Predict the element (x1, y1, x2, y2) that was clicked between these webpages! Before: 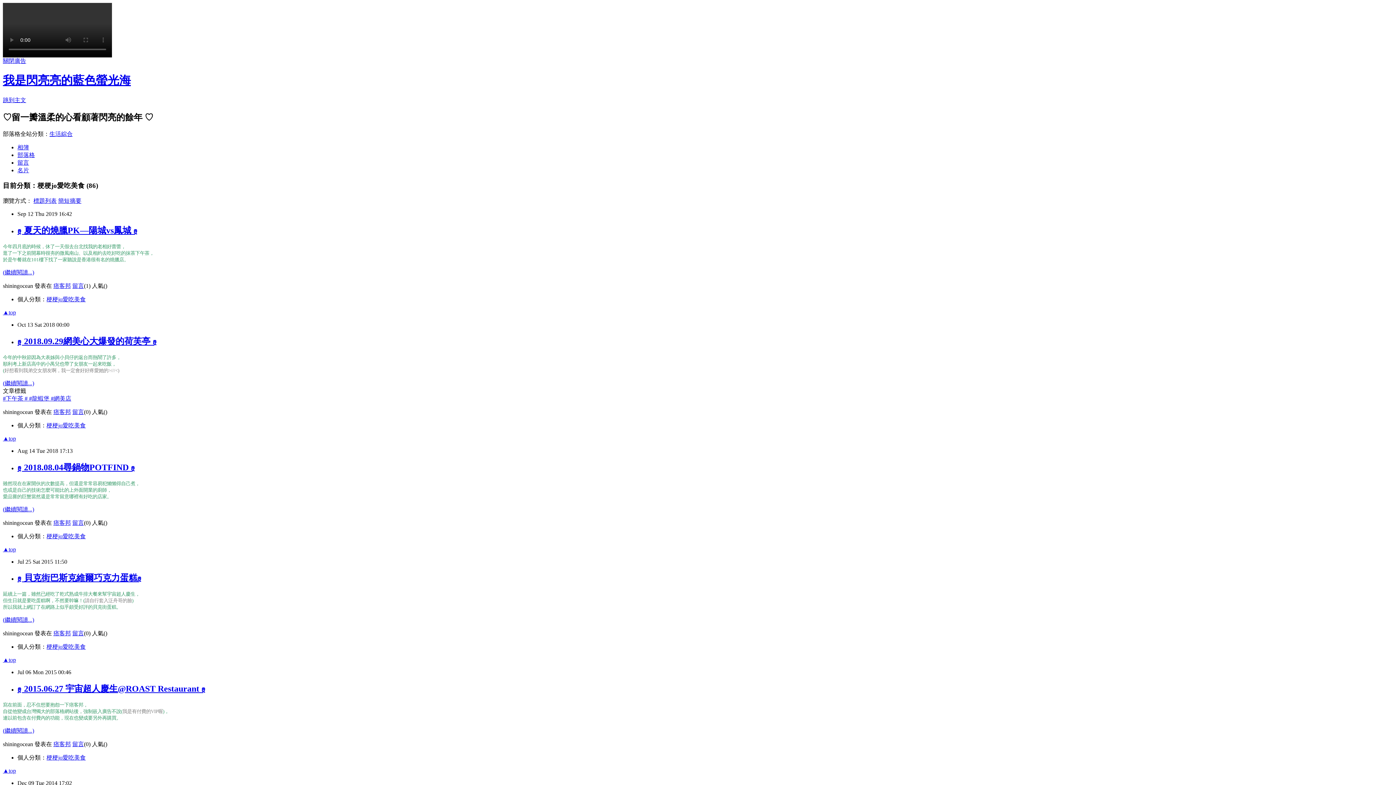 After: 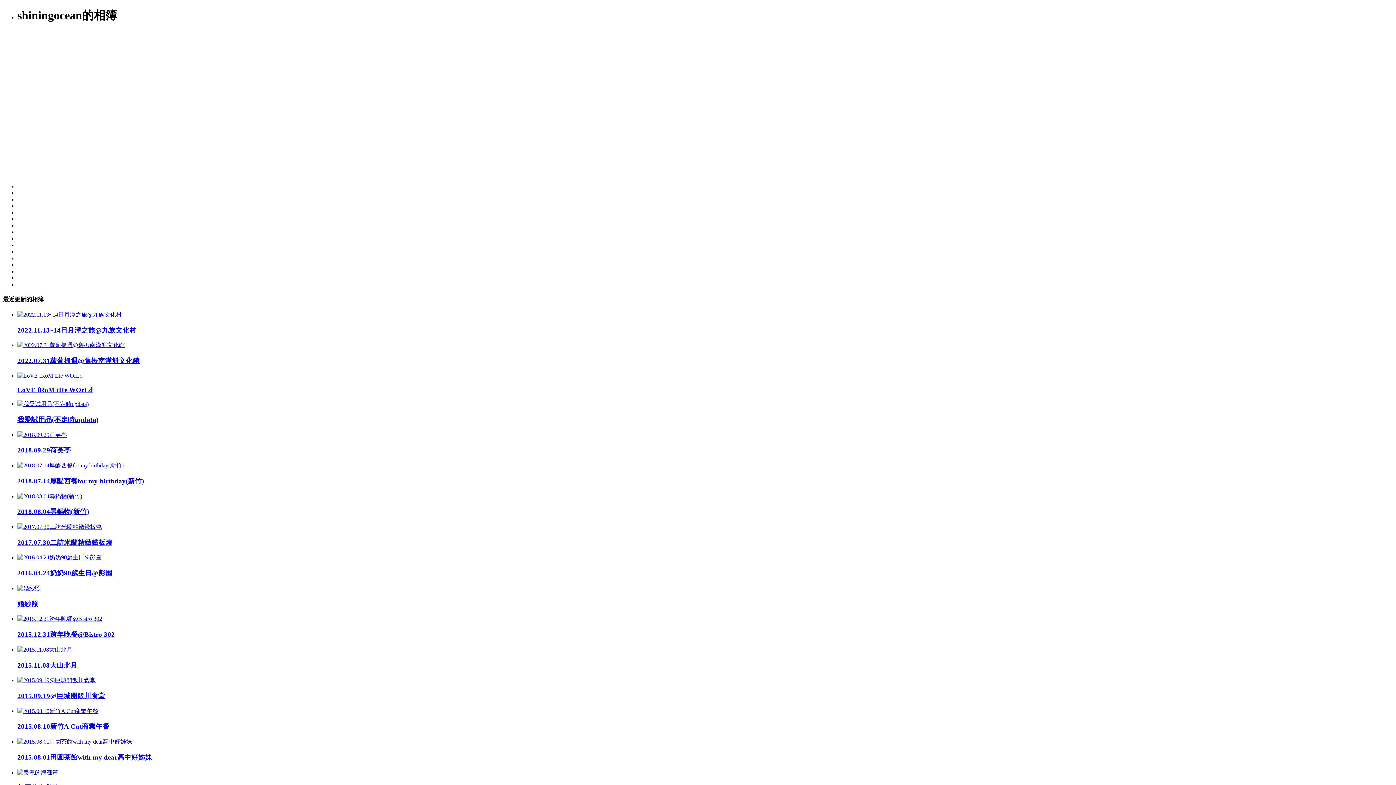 Action: bbox: (17, 144, 29, 150) label: 相簿